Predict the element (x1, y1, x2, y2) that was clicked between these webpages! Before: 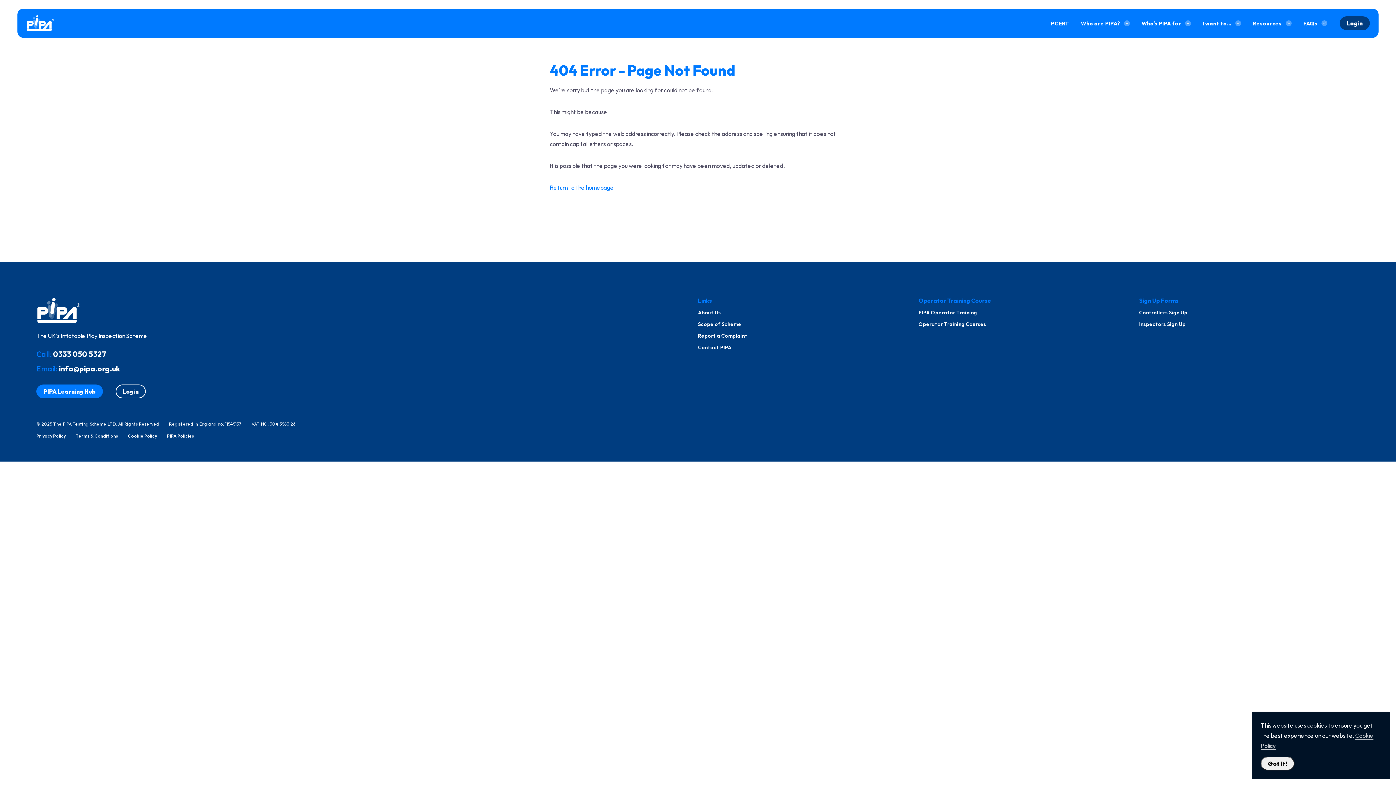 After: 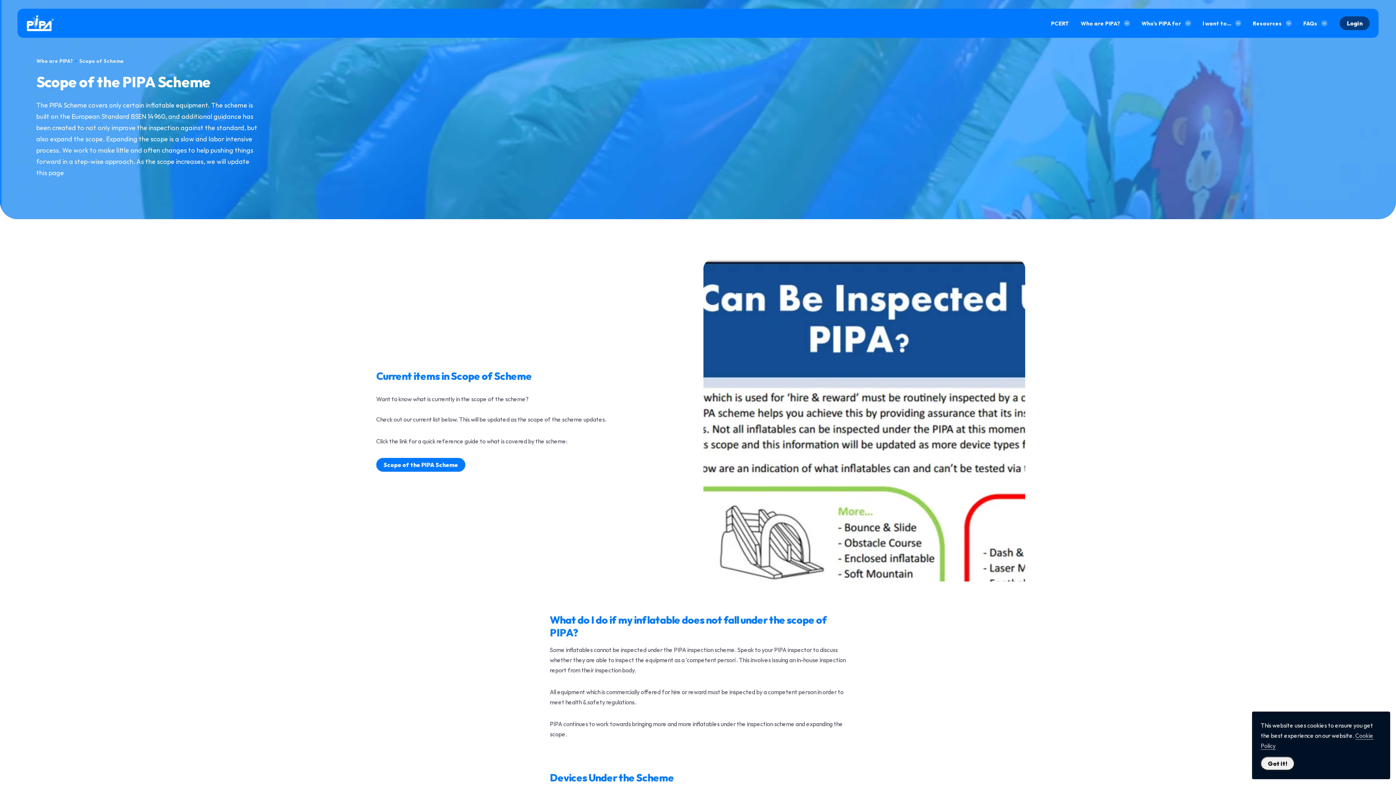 Action: label: Scope of Scheme bbox: (698, 321, 918, 327)